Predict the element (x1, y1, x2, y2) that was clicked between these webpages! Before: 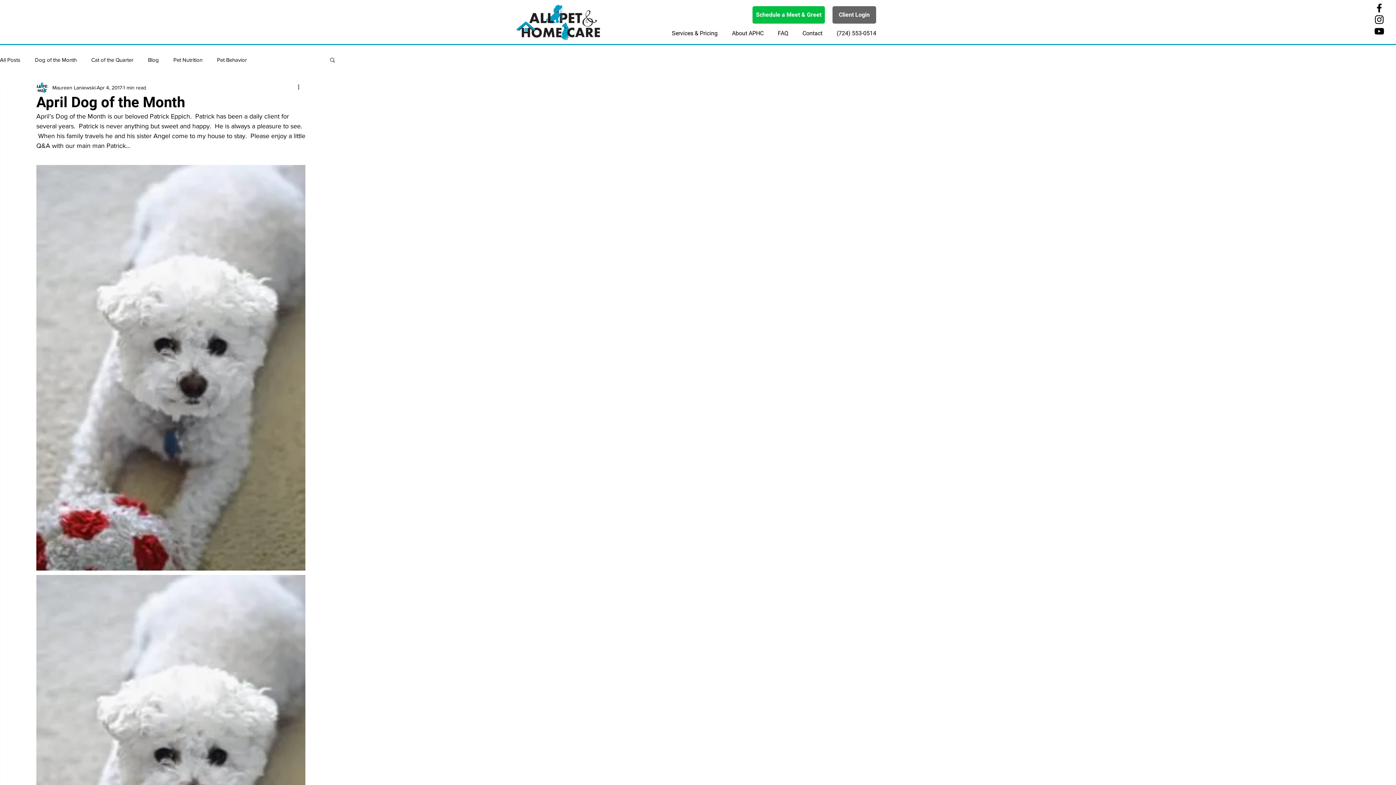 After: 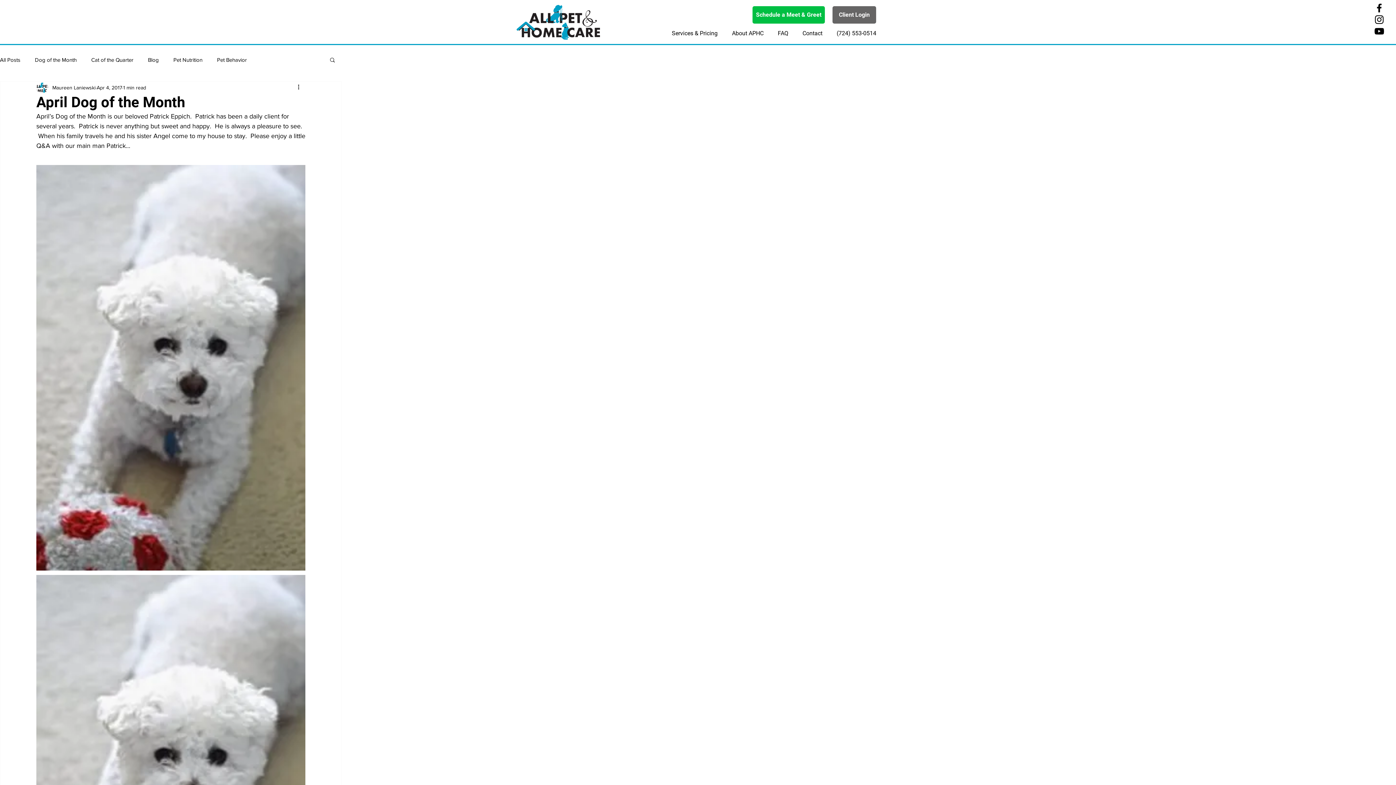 Action: bbox: (1373, 2, 1385, 13) label: All Pet & Home Care Facebook Page